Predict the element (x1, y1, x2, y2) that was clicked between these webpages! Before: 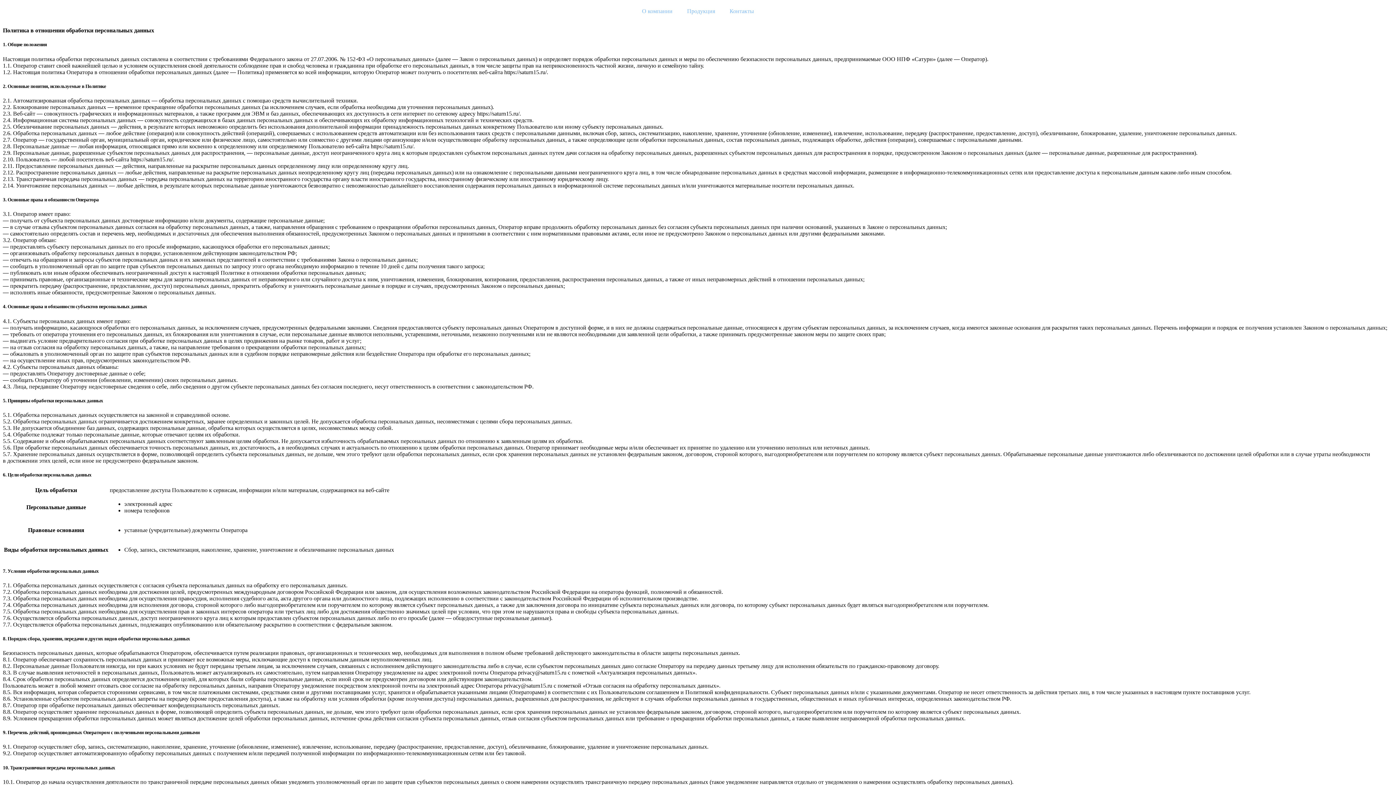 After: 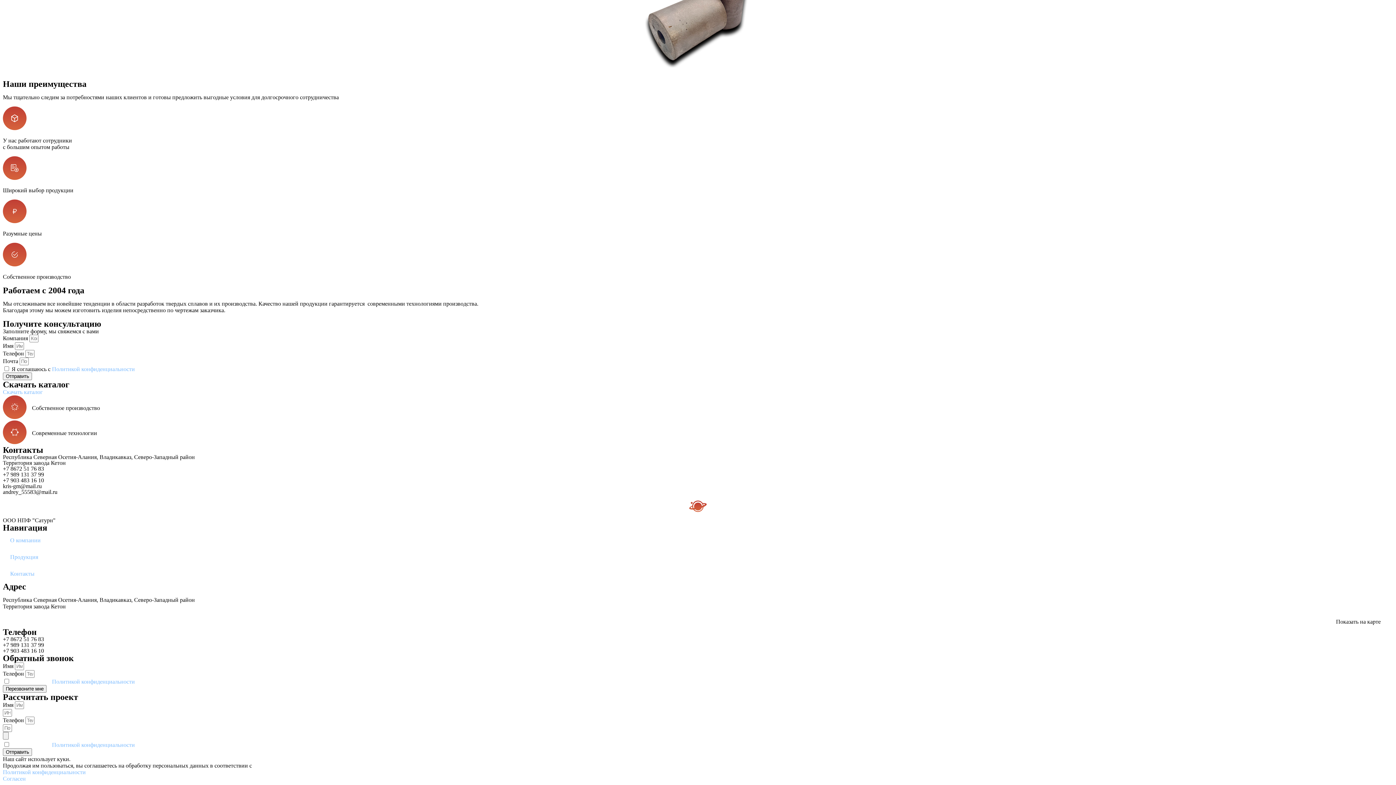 Action: bbox: (722, 2, 761, 19) label: Контакты